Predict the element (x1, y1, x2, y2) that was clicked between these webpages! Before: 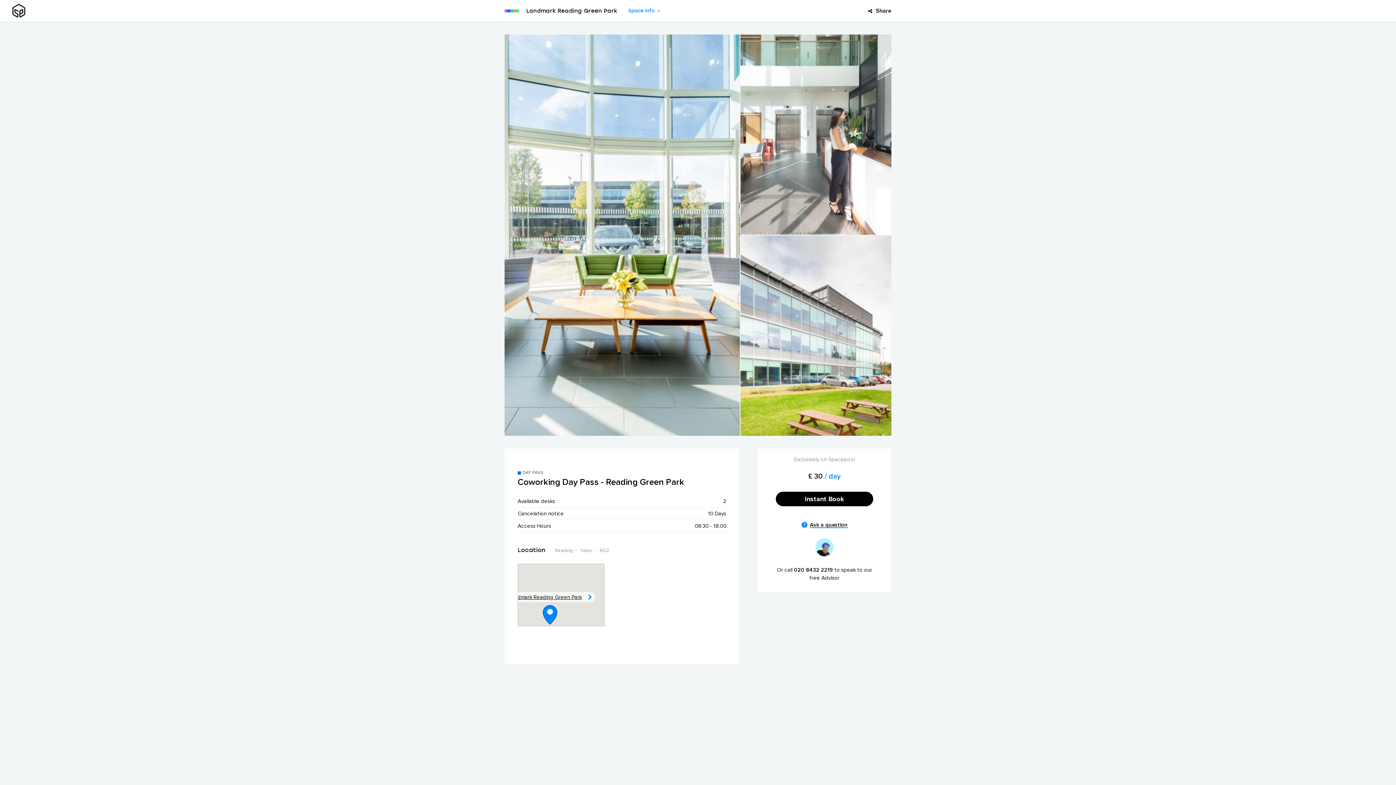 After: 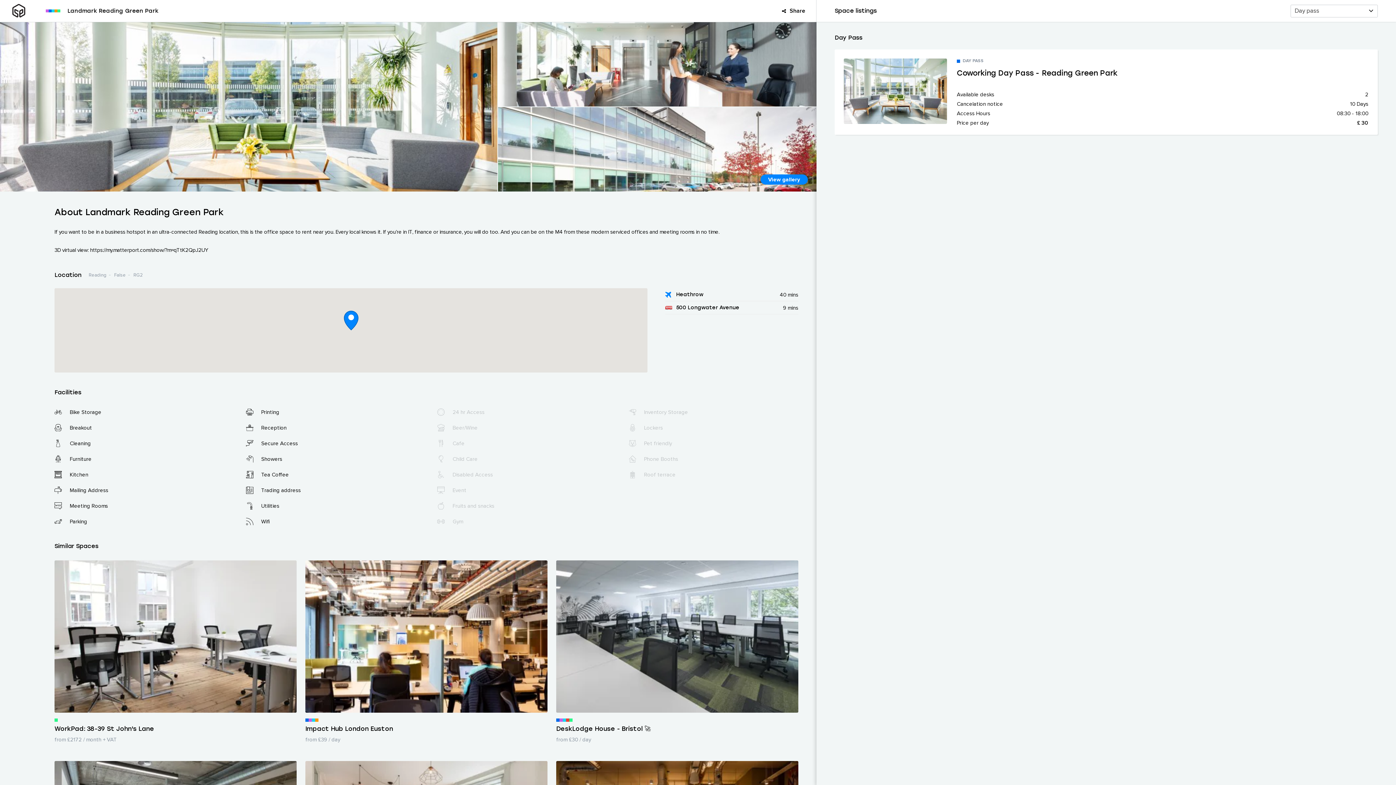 Action: label: Space info bbox: (628, 7, 660, 14)